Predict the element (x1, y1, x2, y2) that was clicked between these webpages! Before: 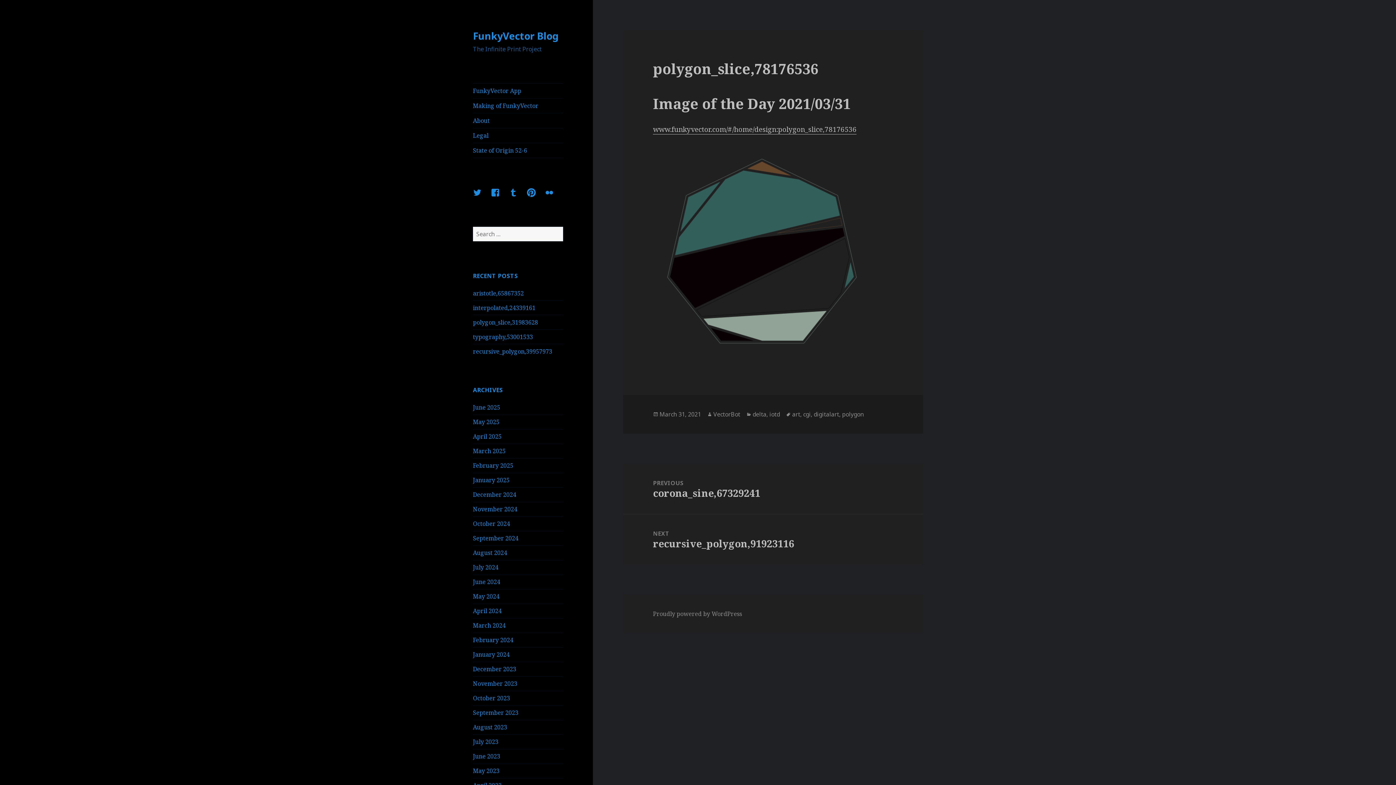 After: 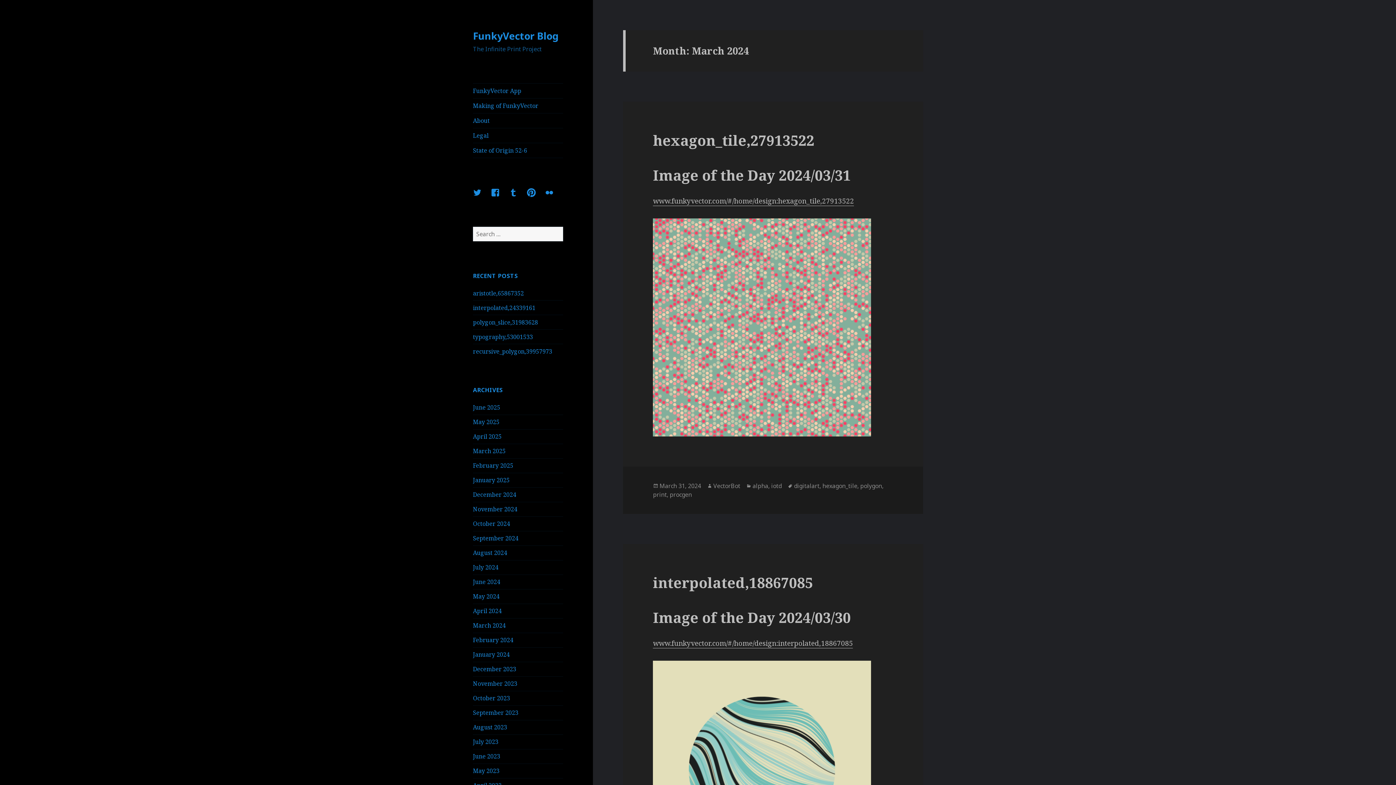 Action: bbox: (473, 621, 505, 629) label: March 2024